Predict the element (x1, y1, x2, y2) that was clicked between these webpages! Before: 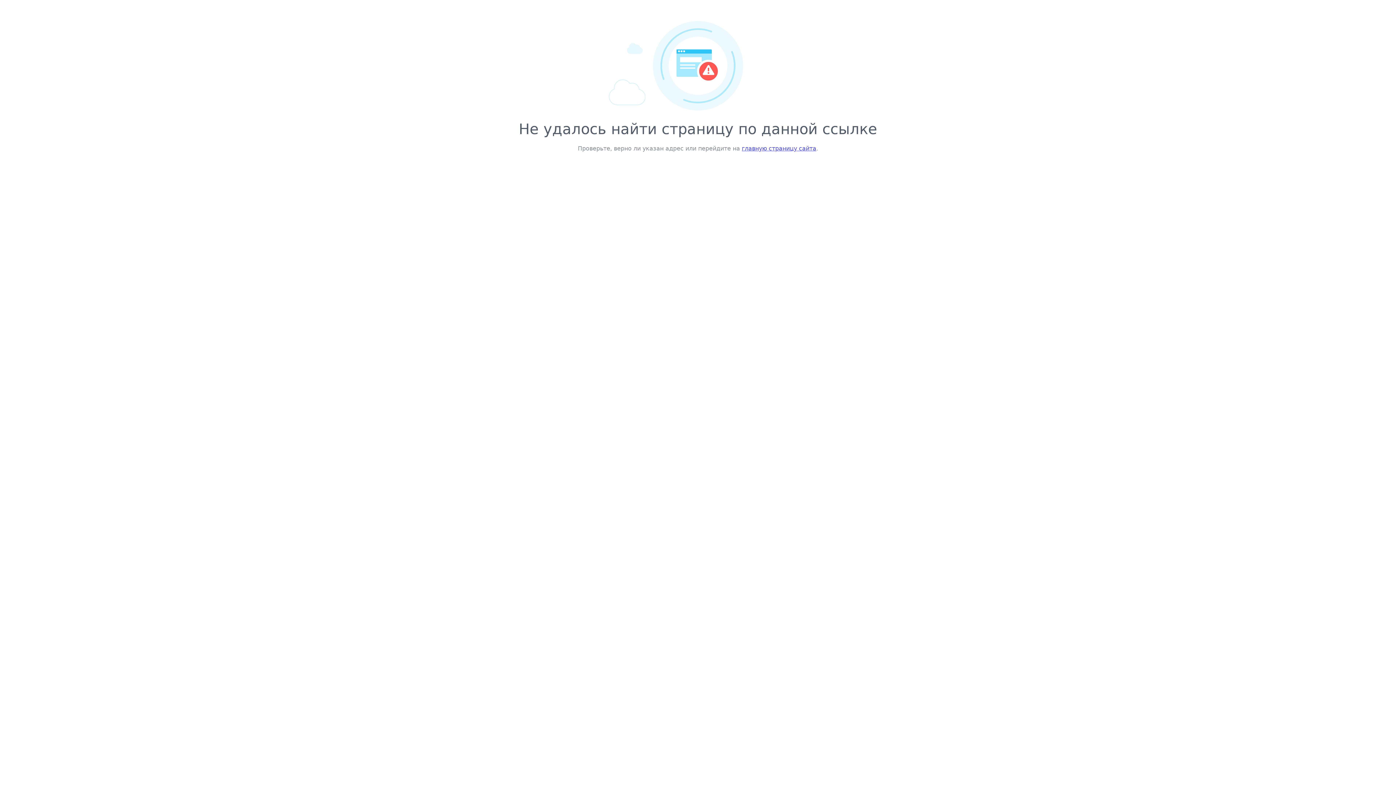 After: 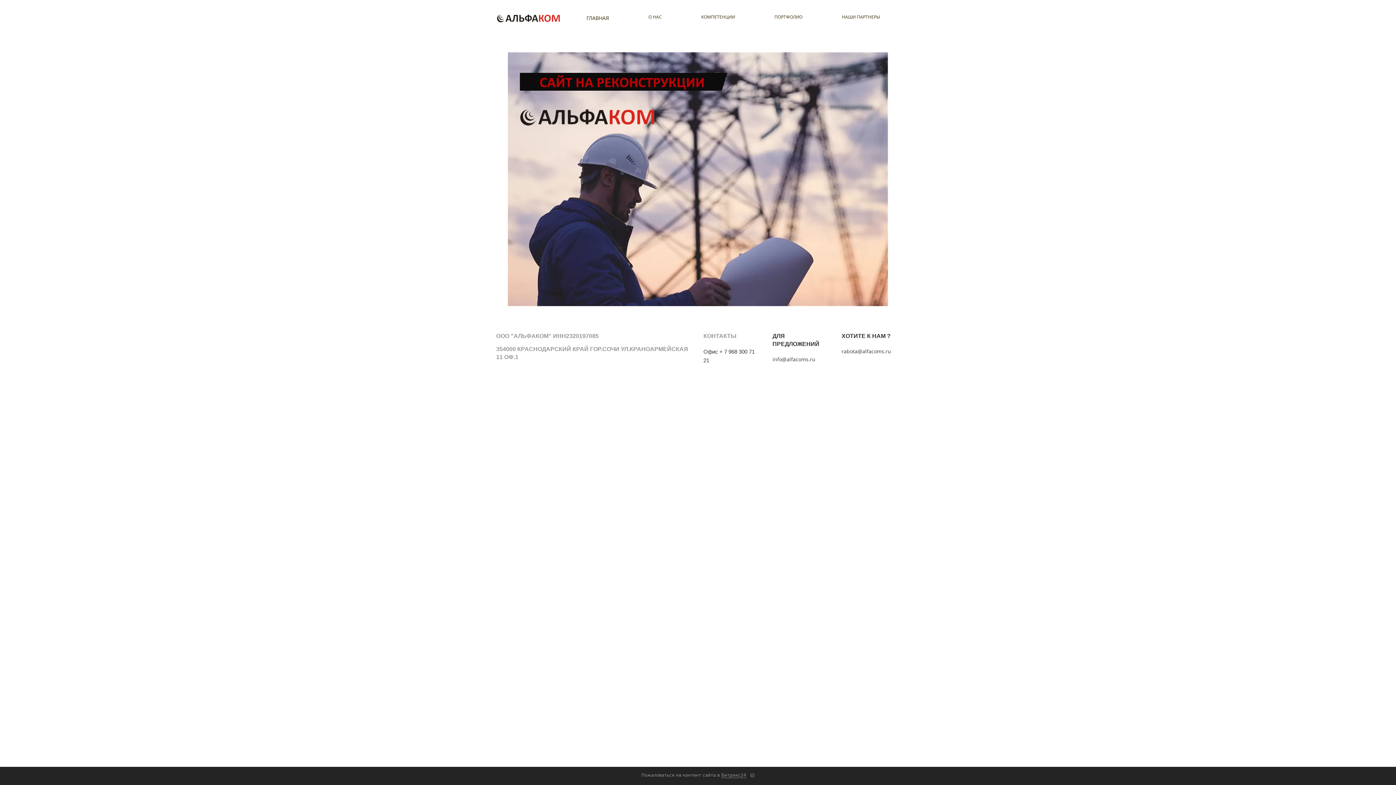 Action: bbox: (742, 145, 816, 152) label: главную страницу сайта